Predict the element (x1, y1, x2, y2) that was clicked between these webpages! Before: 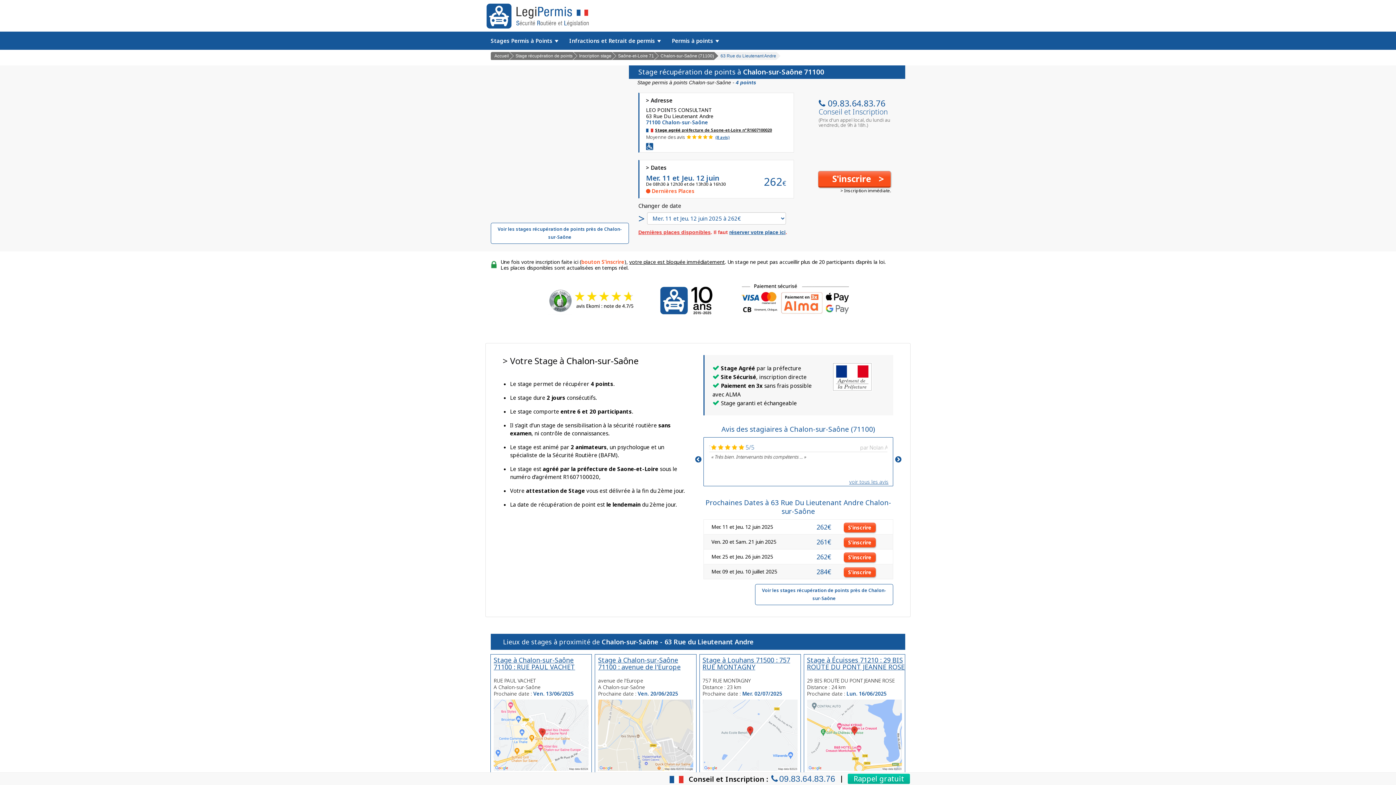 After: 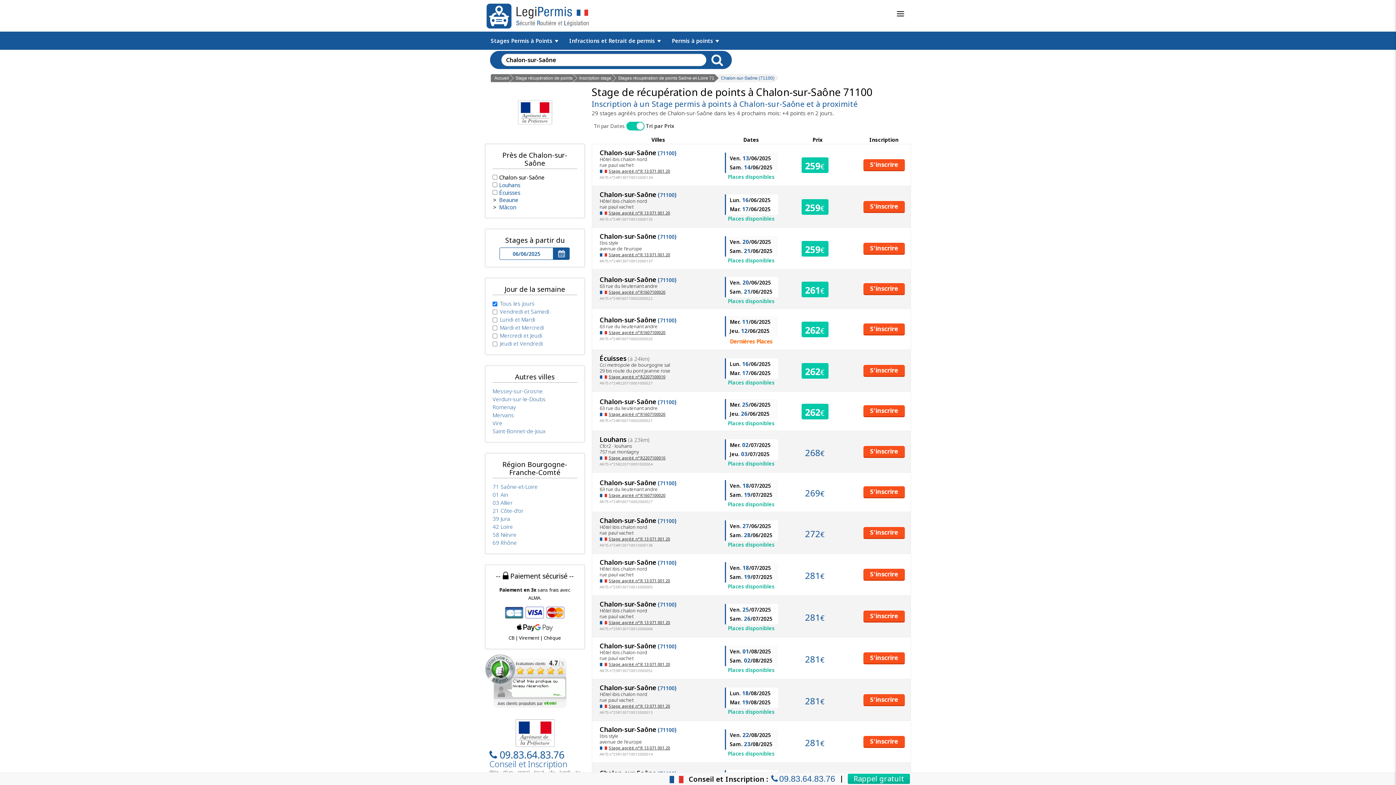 Action: bbox: (490, 222, 629, 243) label: Voir les stages récupération de points près de Chalon-sur-Saône